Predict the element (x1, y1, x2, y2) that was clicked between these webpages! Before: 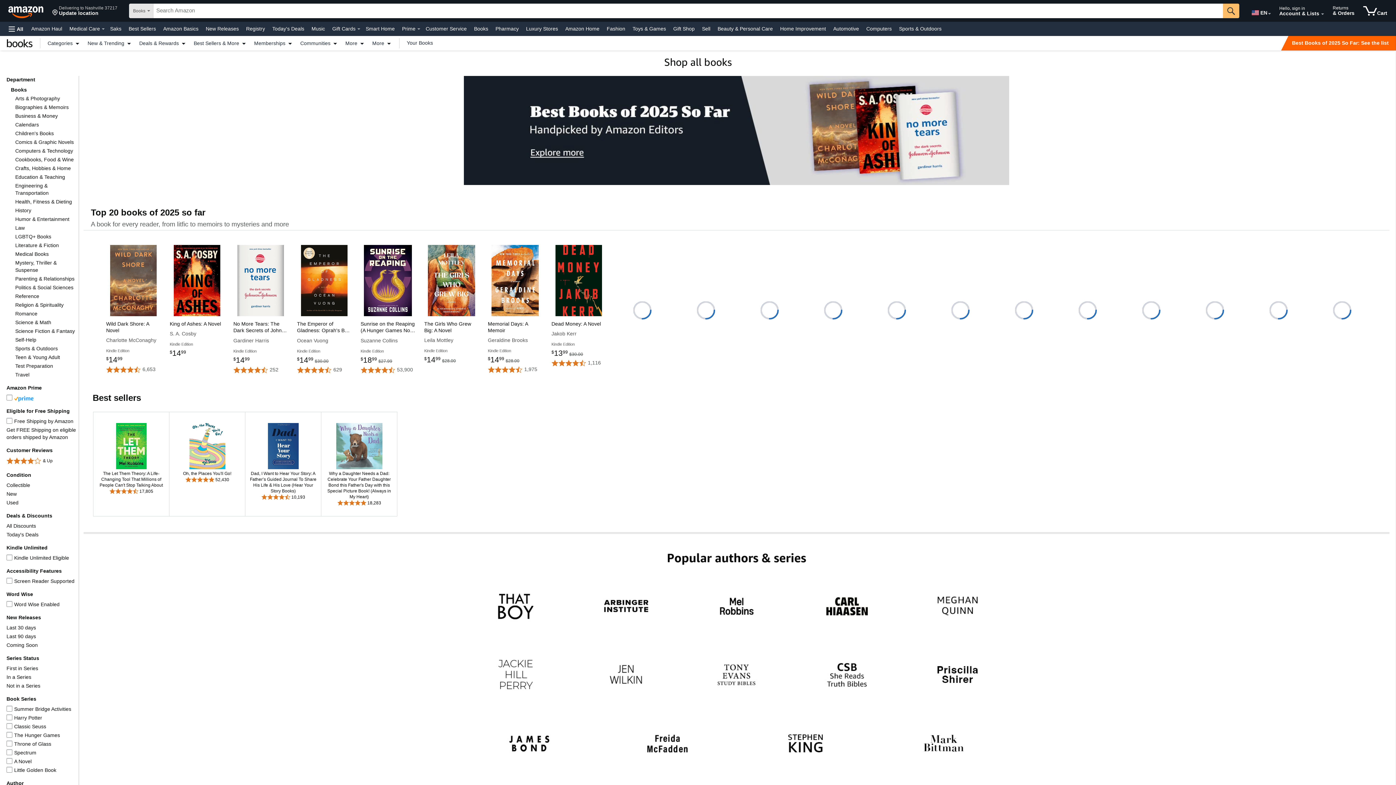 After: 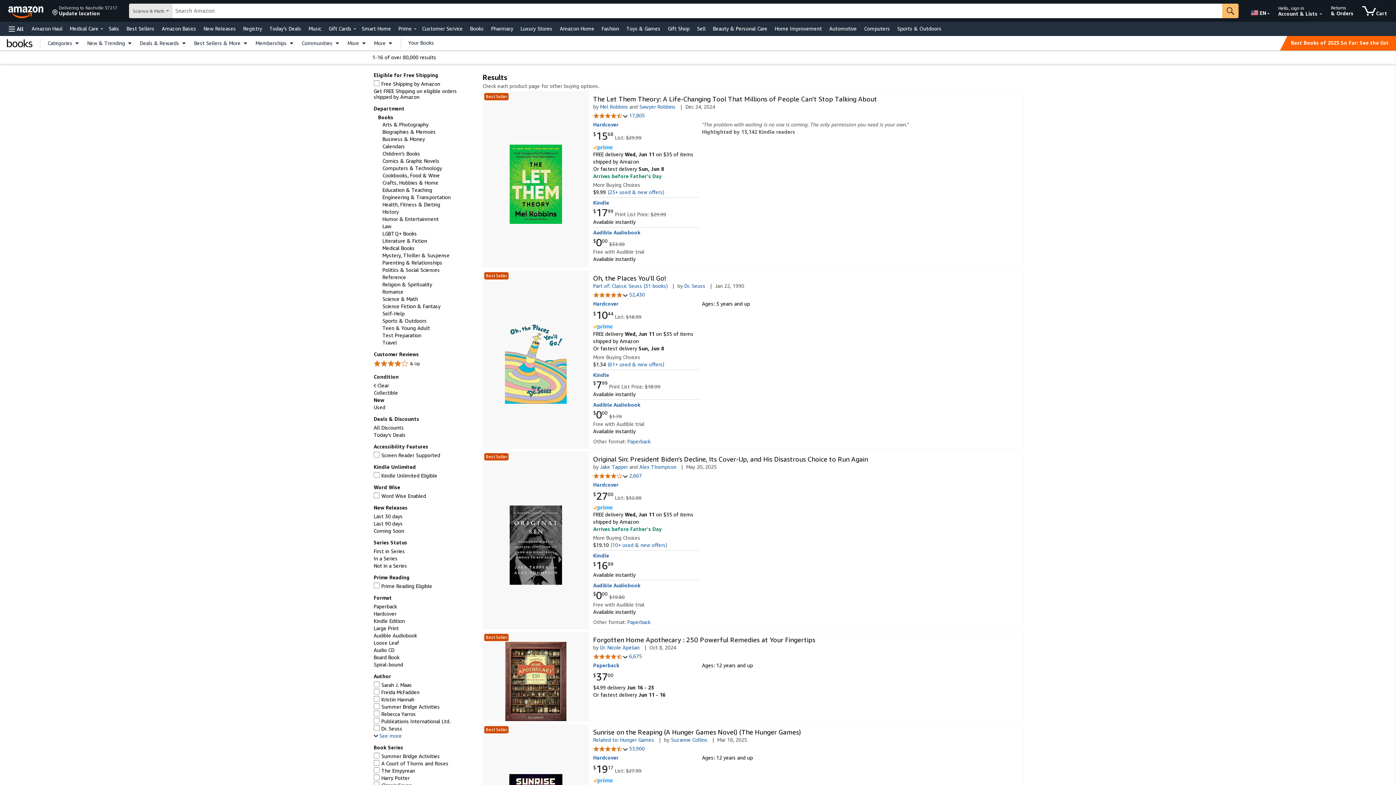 Action: bbox: (6, 491, 16, 497) label: New